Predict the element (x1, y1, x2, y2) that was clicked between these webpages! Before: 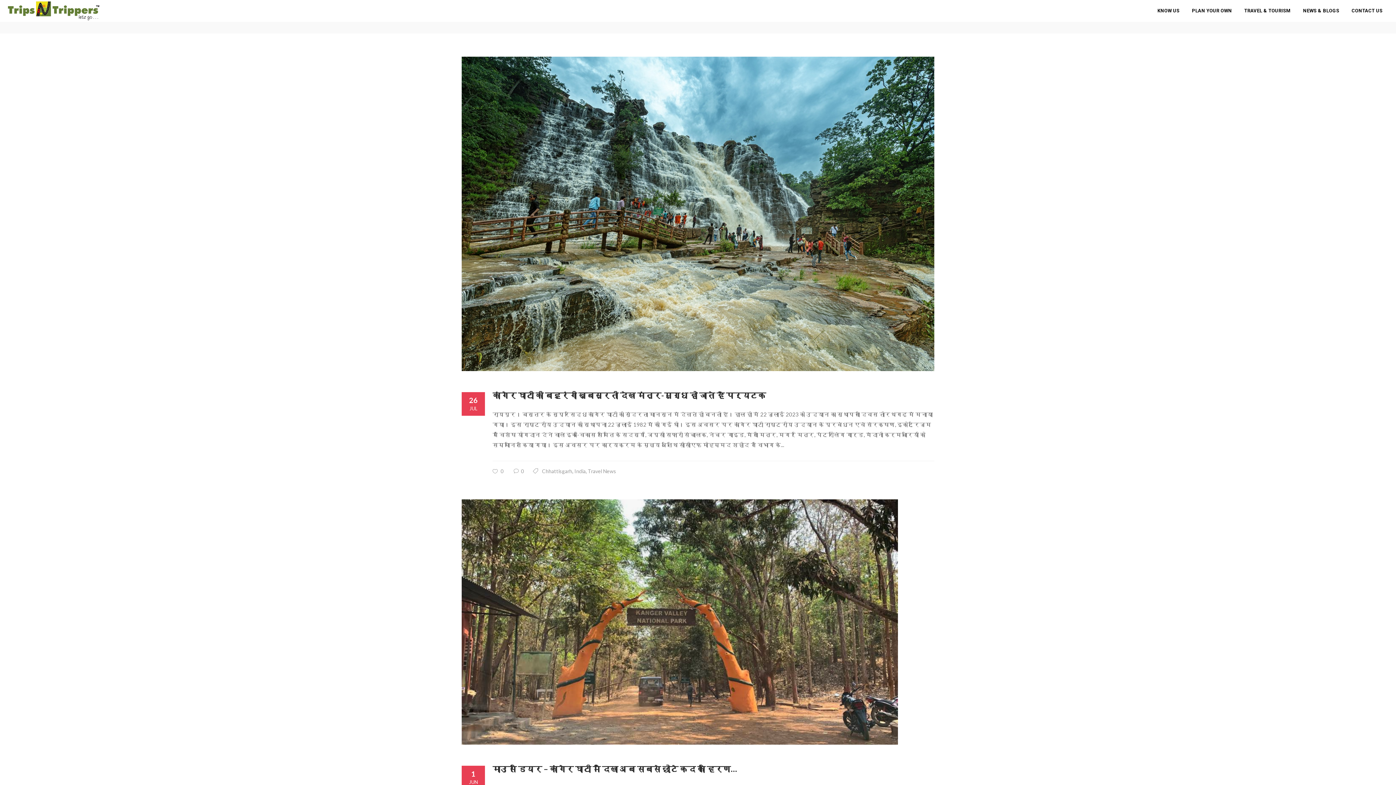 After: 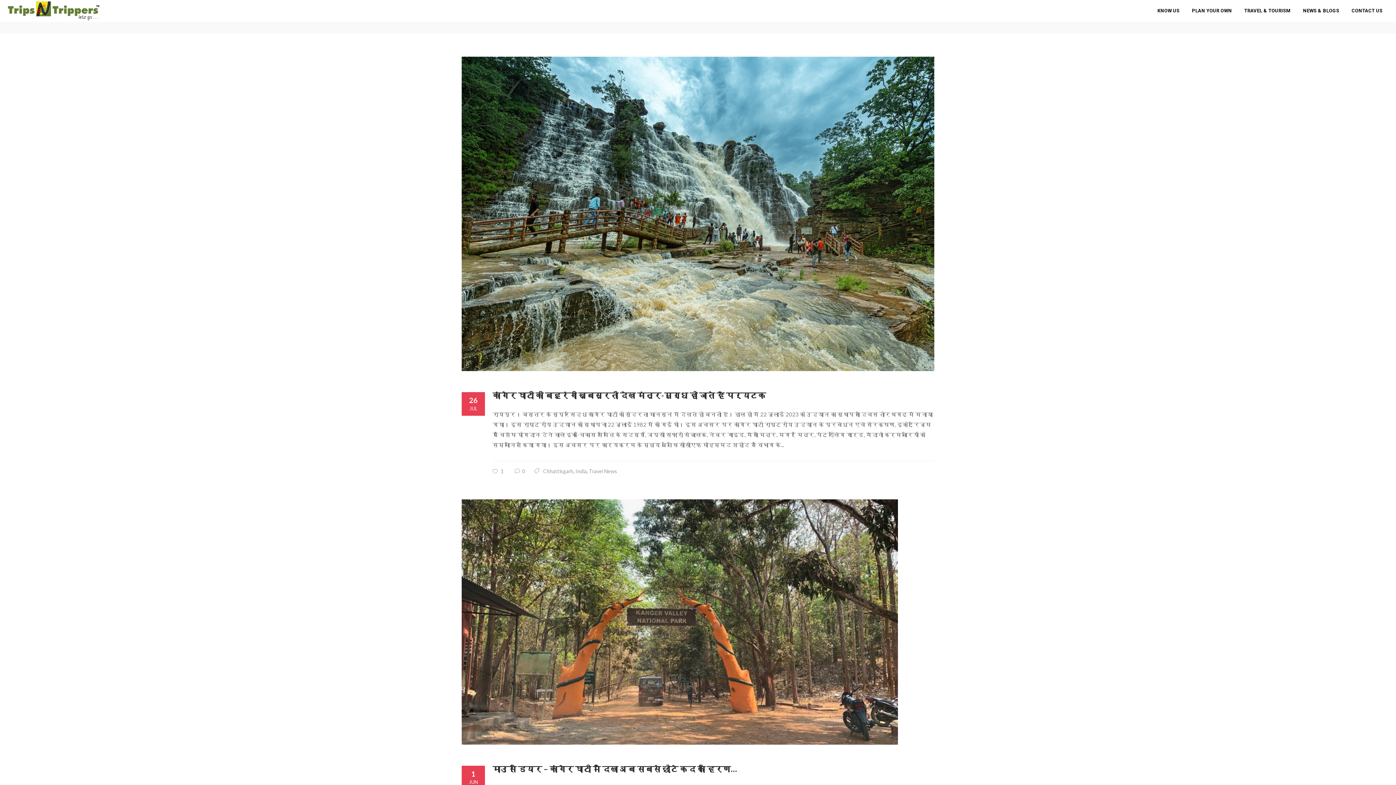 Action: bbox: (492, 468, 503, 474) label: 0